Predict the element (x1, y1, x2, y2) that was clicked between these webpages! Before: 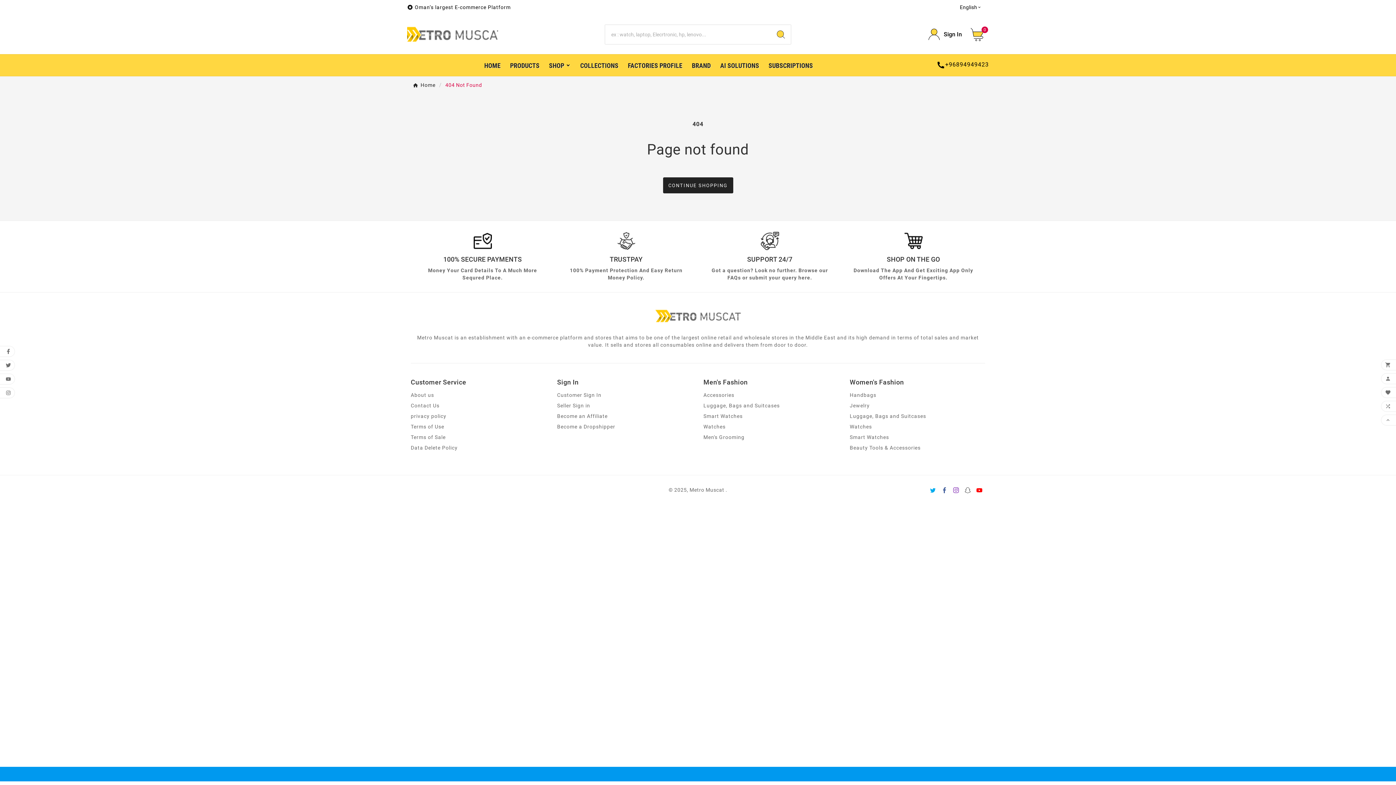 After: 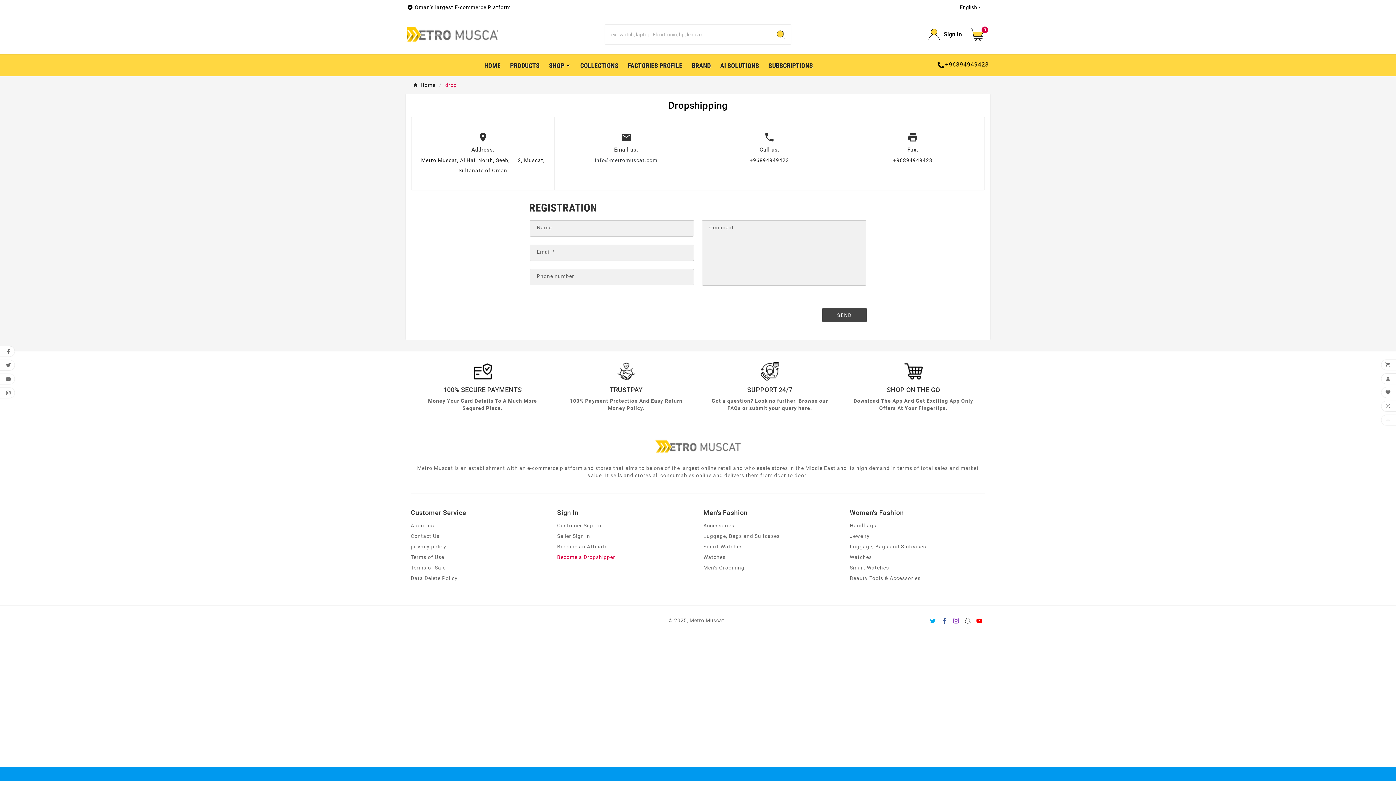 Action: label: Become a Dropshipper bbox: (557, 424, 615, 429)